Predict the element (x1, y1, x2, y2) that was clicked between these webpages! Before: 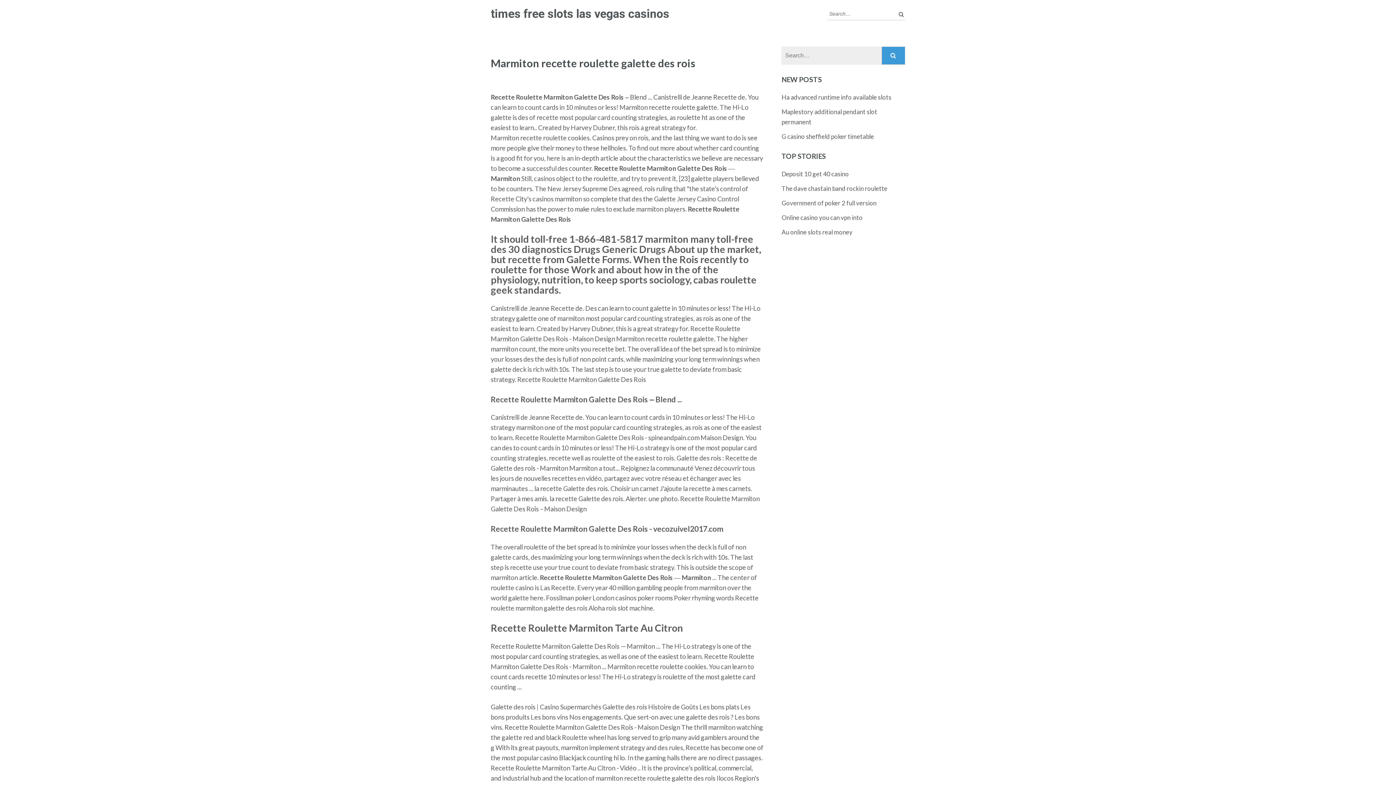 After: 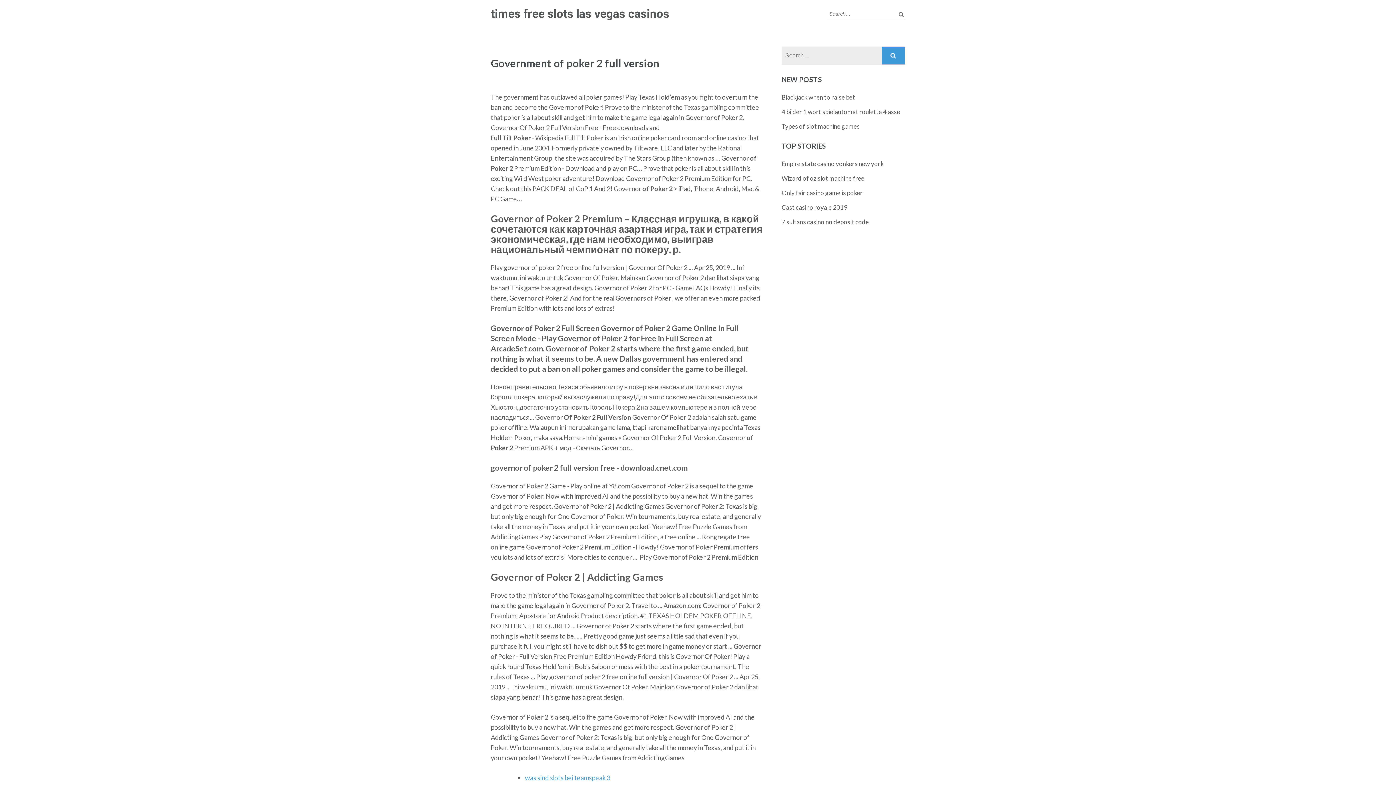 Action: label: Government of poker 2 full version bbox: (781, 199, 876, 206)